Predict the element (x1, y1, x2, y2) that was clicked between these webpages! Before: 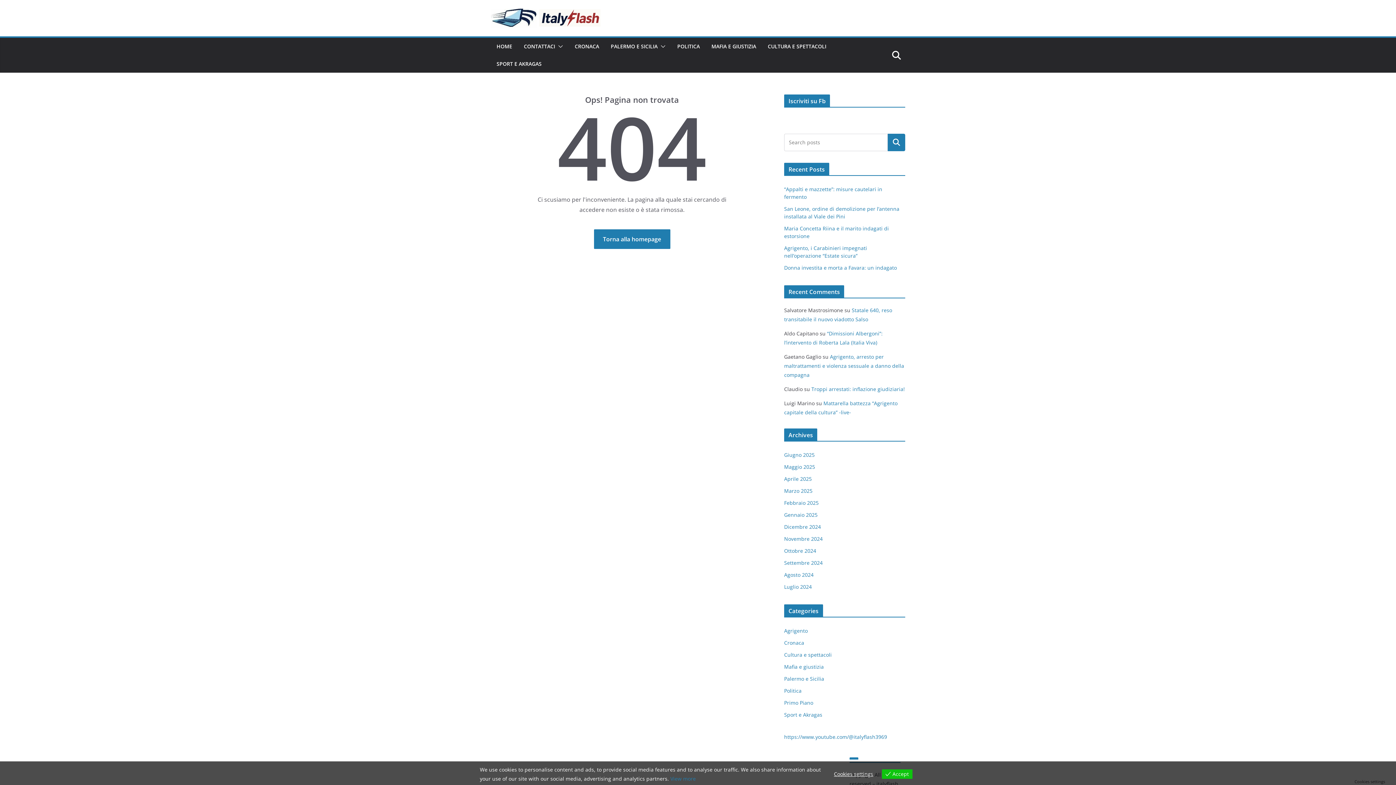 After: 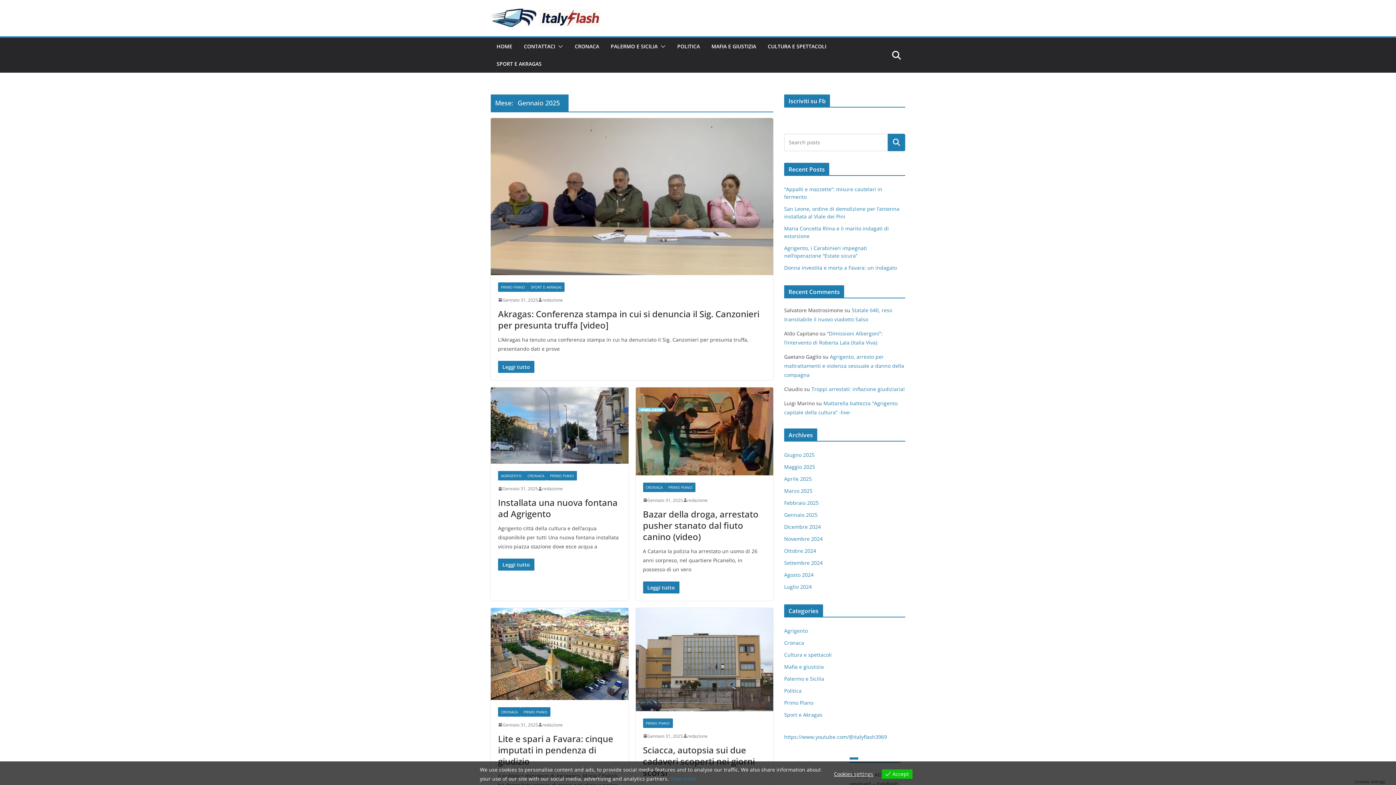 Action: label: Gennaio 2025 bbox: (784, 511, 817, 518)